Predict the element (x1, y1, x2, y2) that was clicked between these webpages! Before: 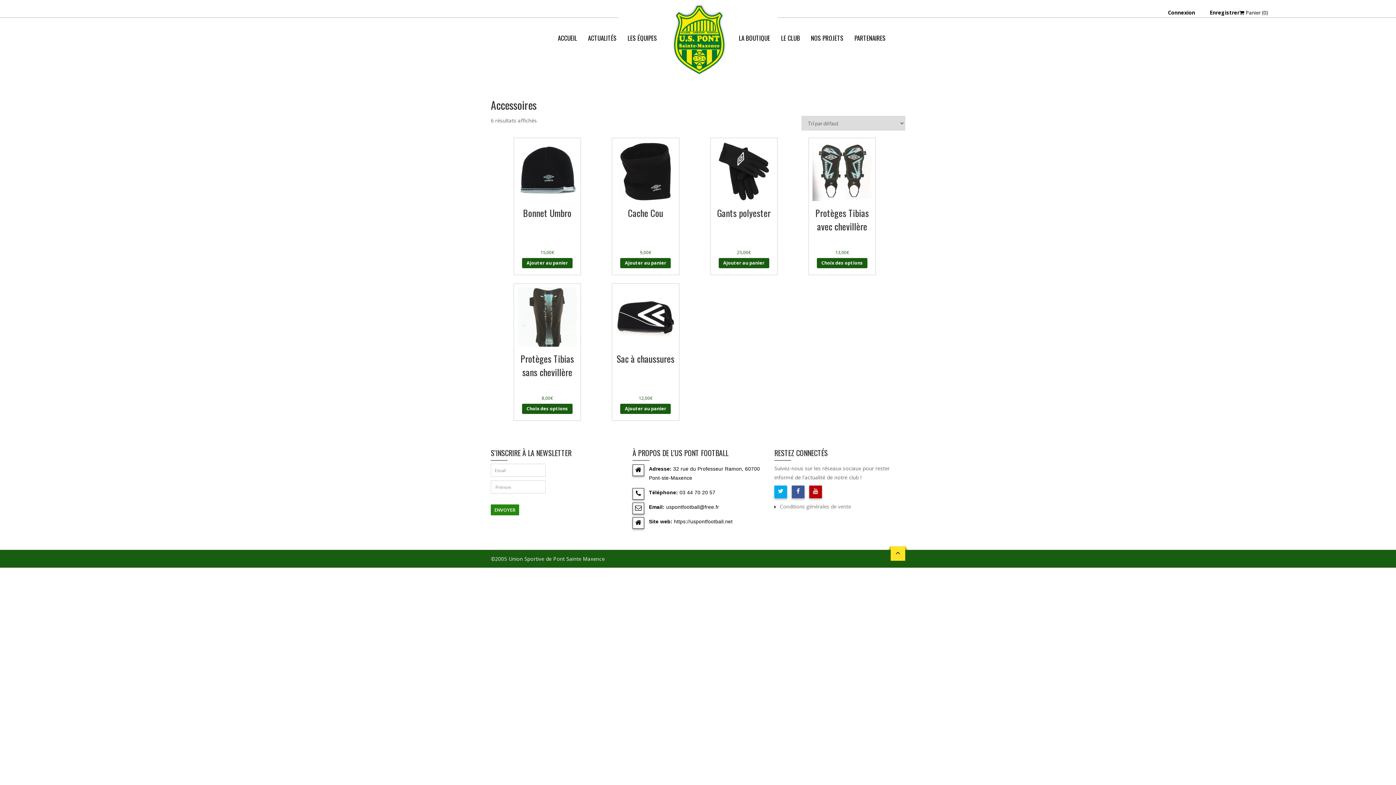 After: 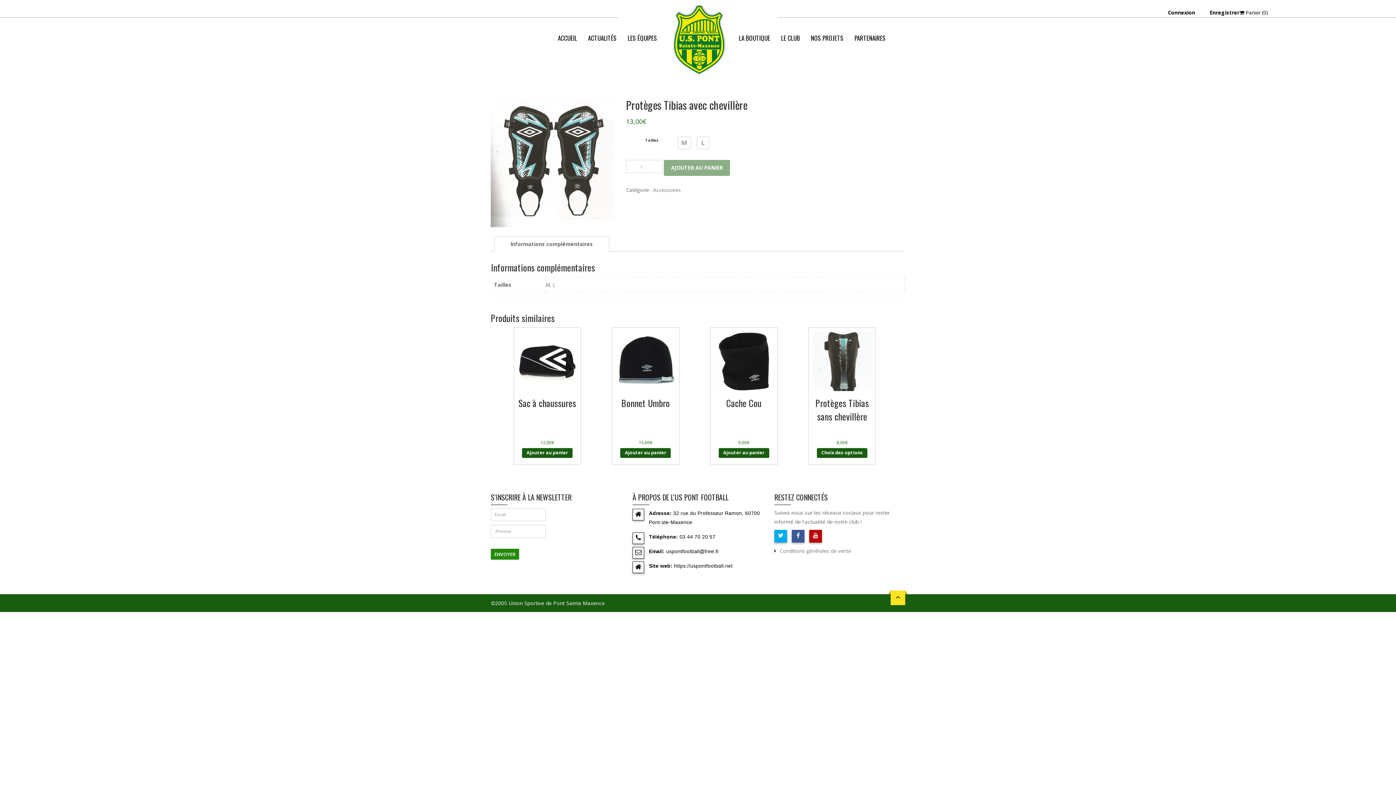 Action: bbox: (812, 141, 872, 256) label: Protèges Tibias avec chevillère
13,00€